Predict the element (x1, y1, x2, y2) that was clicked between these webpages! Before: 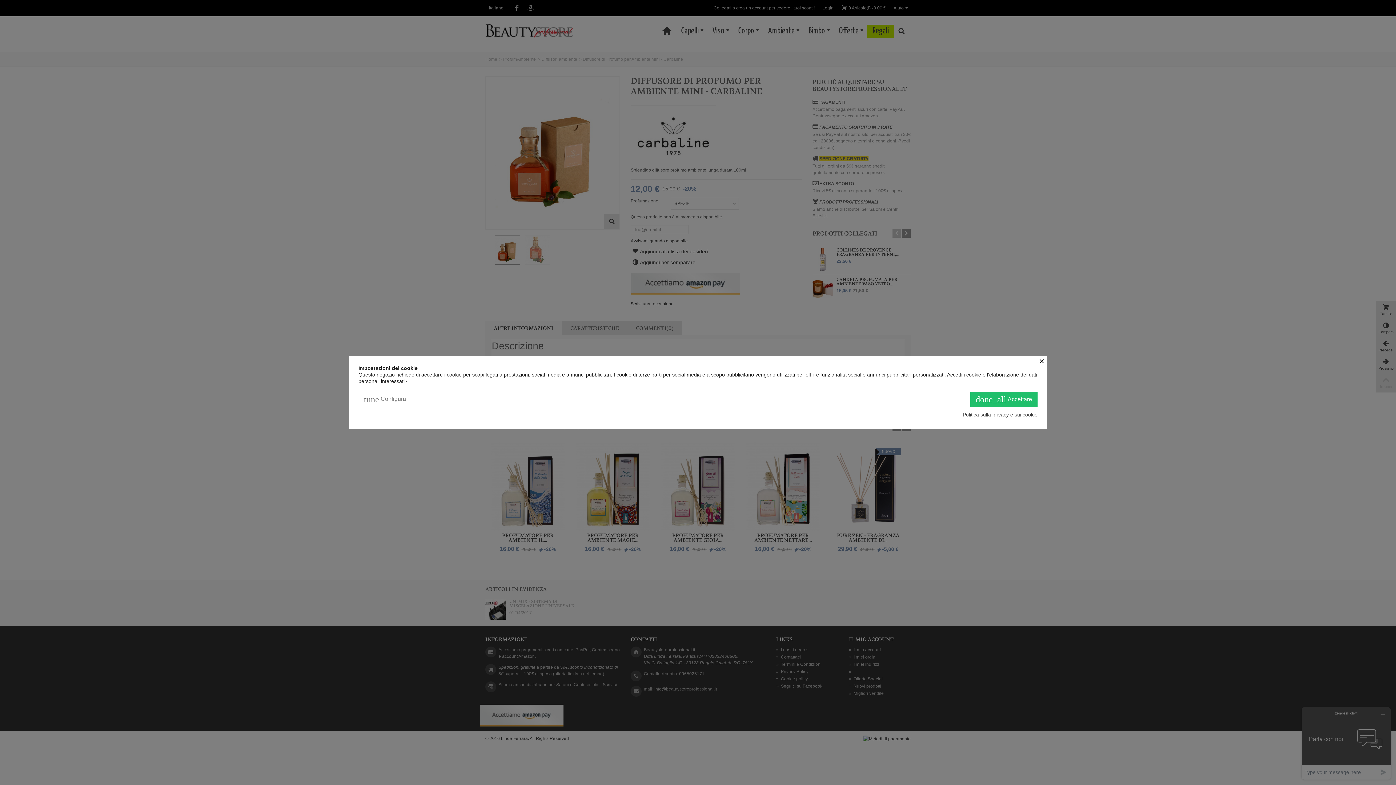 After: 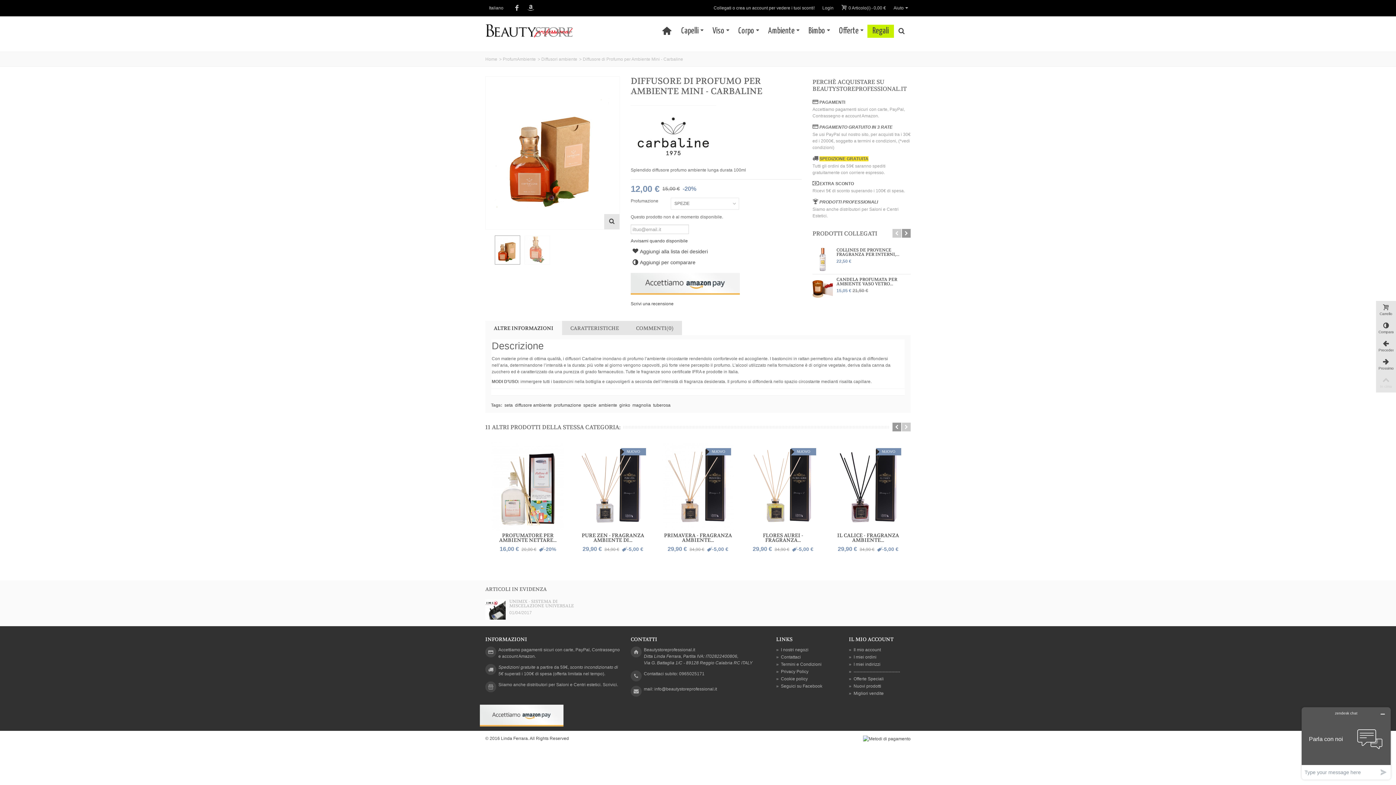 Action: bbox: (1039, 356, 1046, 364) label: ×